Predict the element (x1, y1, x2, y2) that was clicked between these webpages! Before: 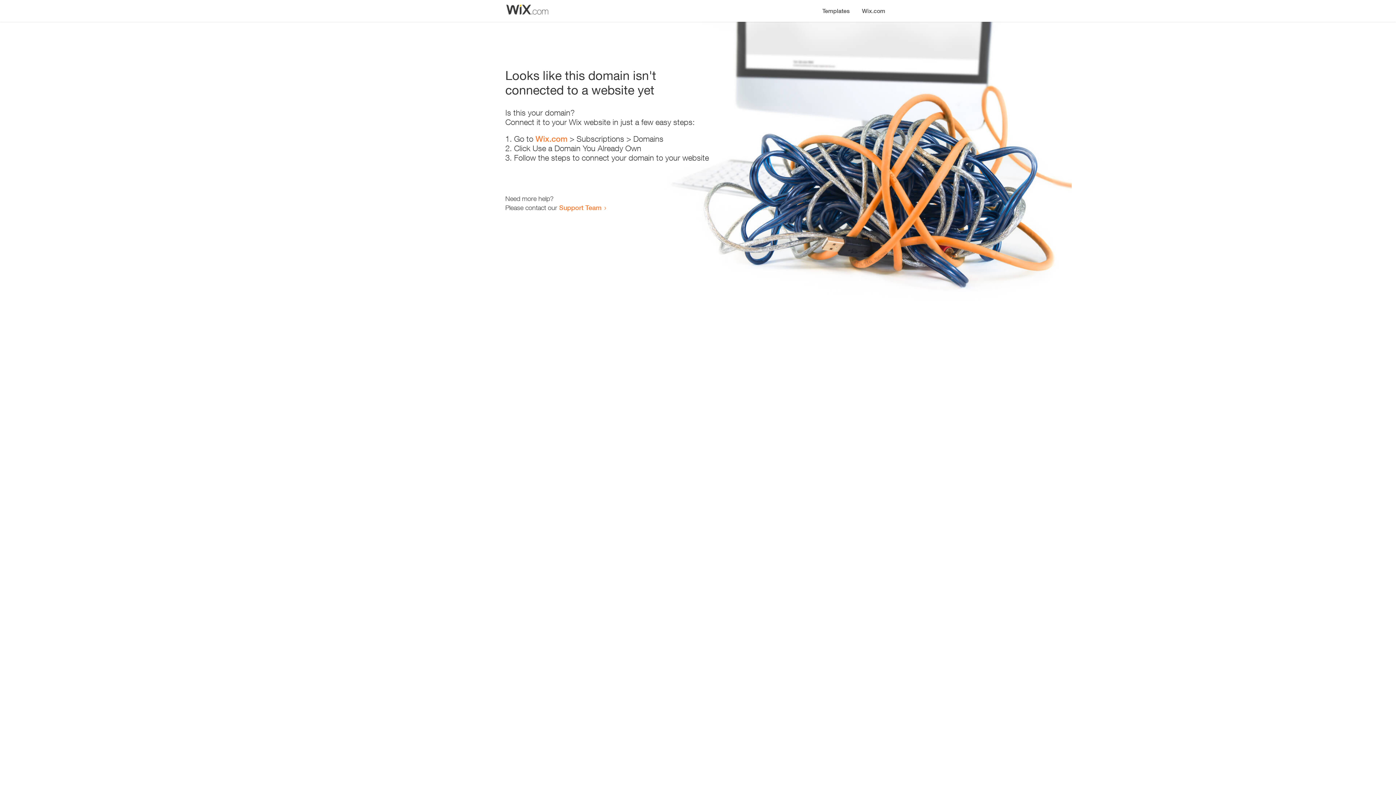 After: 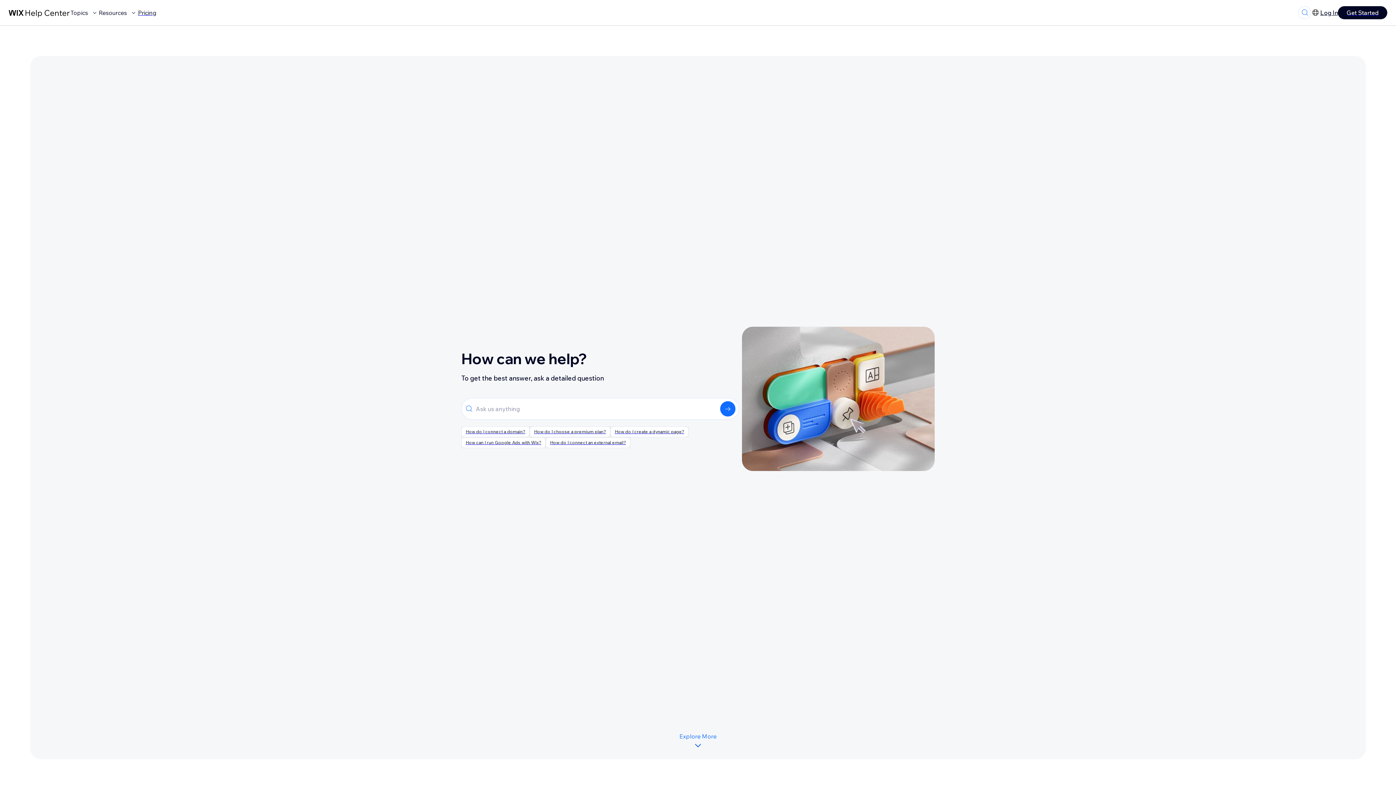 Action: label: Support Team bbox: (559, 203, 601, 211)